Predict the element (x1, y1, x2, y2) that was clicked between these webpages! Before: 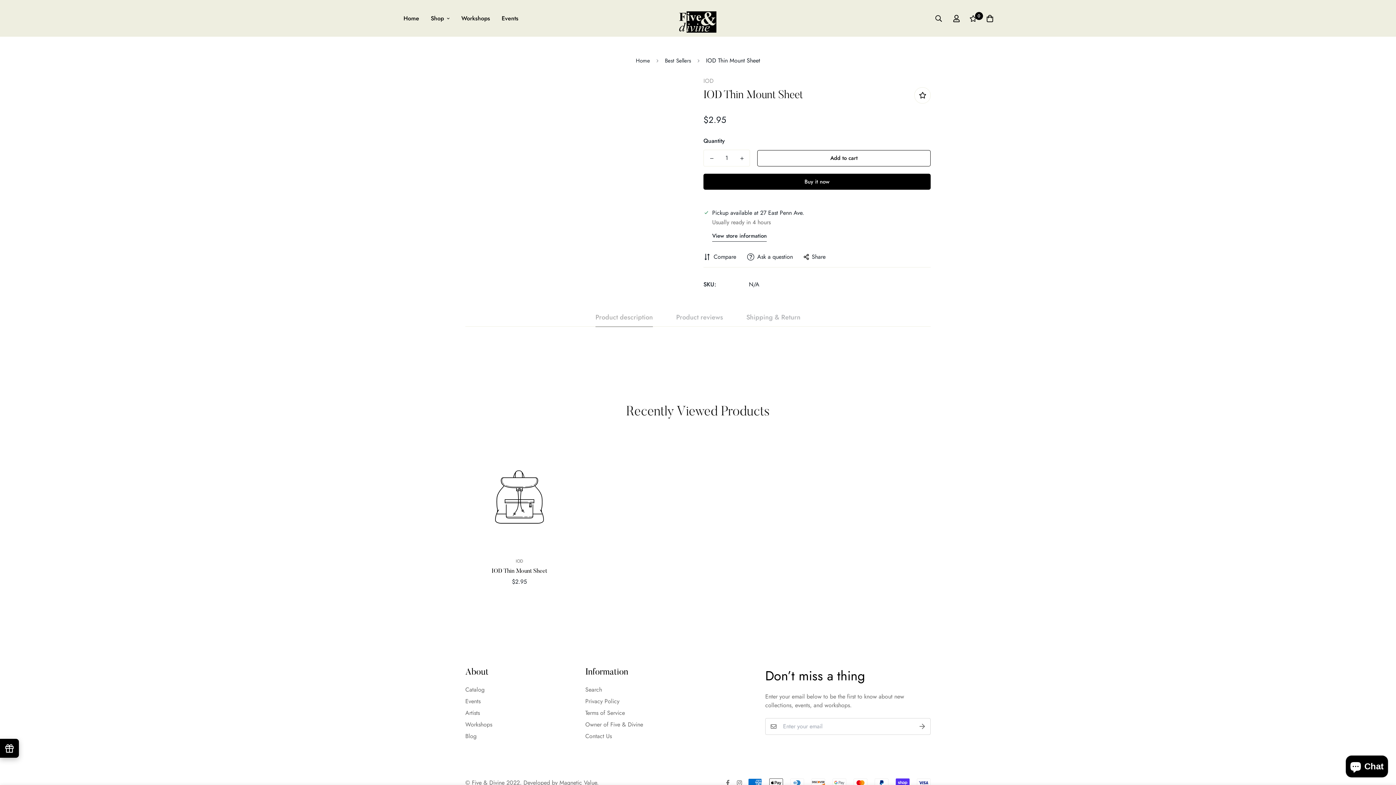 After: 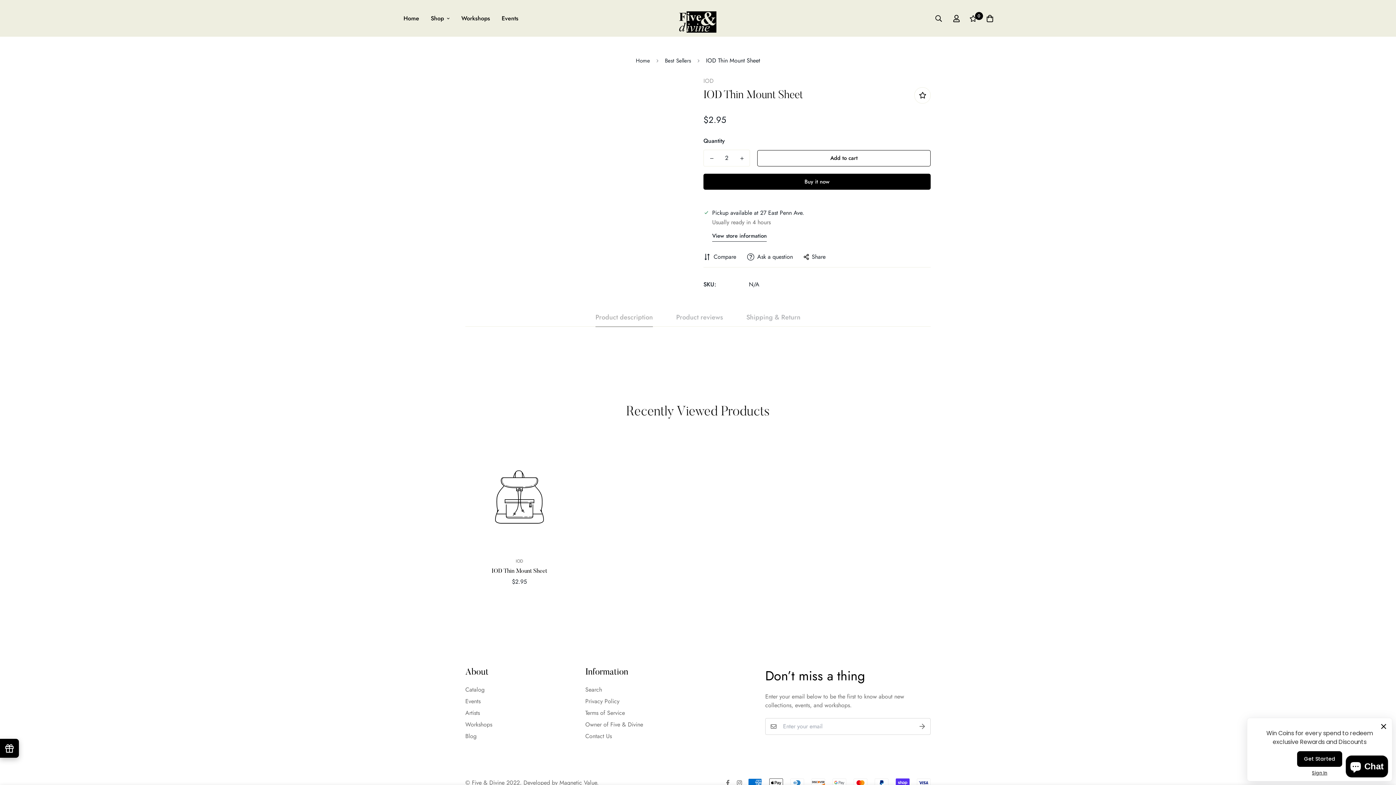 Action: label: Increase quantity of IOD Thin Mount Sheet by one bbox: (734, 150, 749, 166)